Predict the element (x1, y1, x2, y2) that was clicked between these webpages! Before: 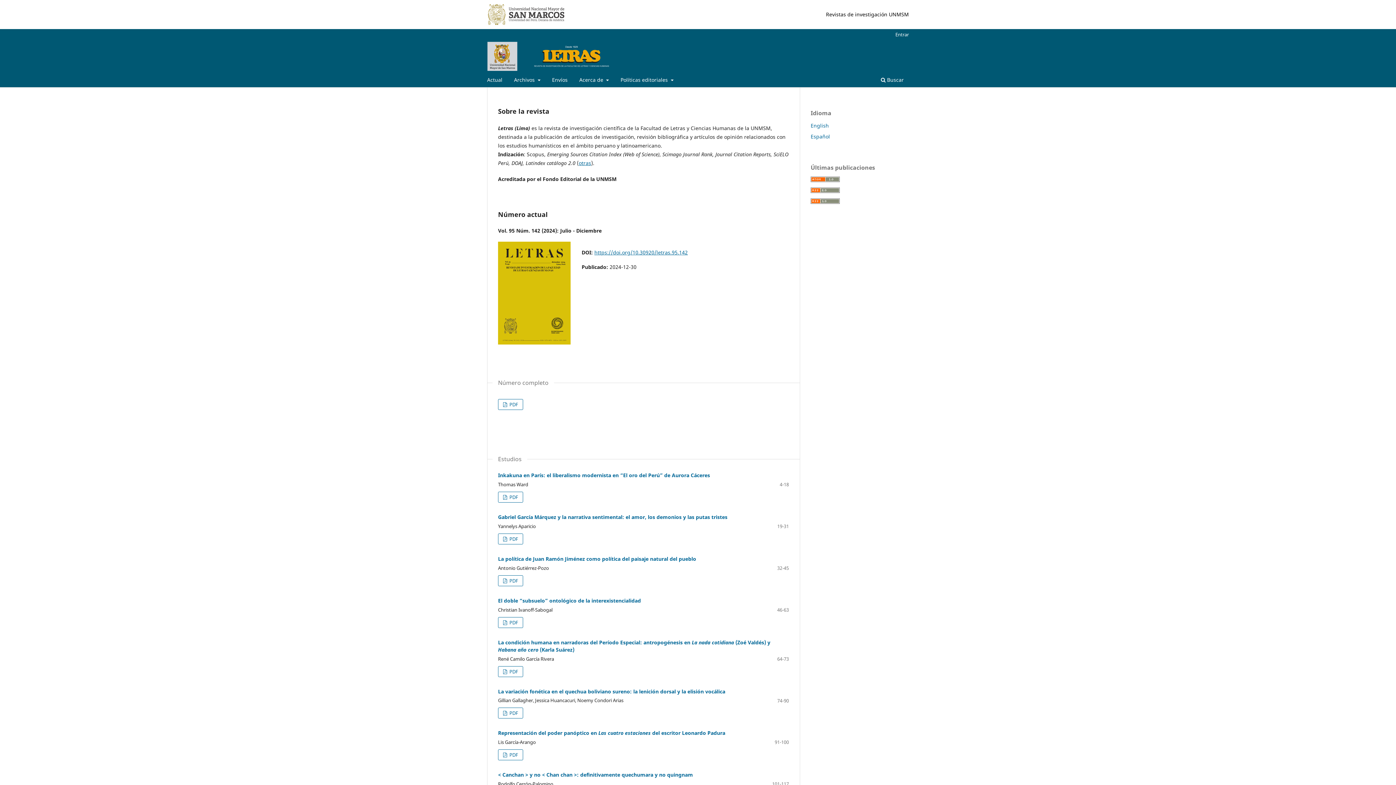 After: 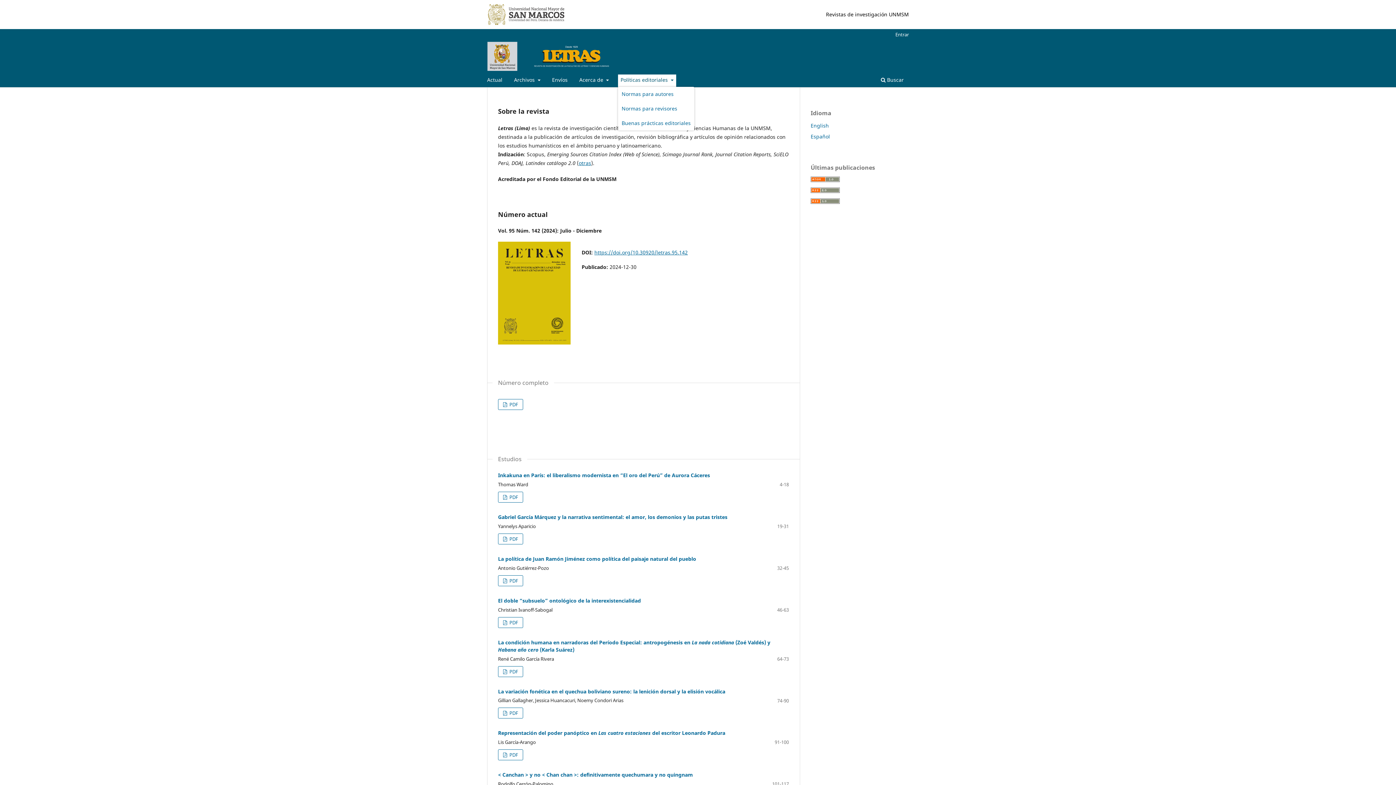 Action: bbox: (618, 74, 676, 87) label: Políticas editoriales 